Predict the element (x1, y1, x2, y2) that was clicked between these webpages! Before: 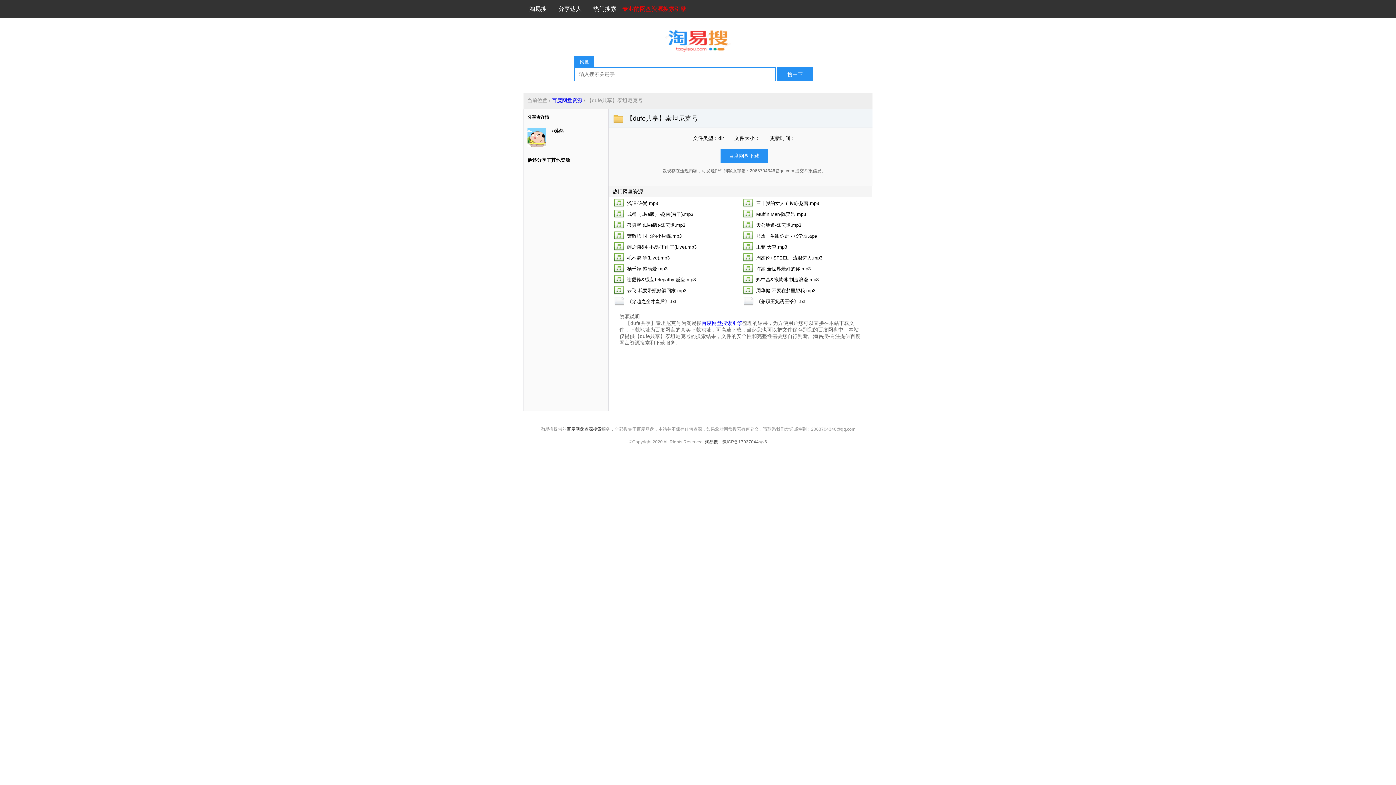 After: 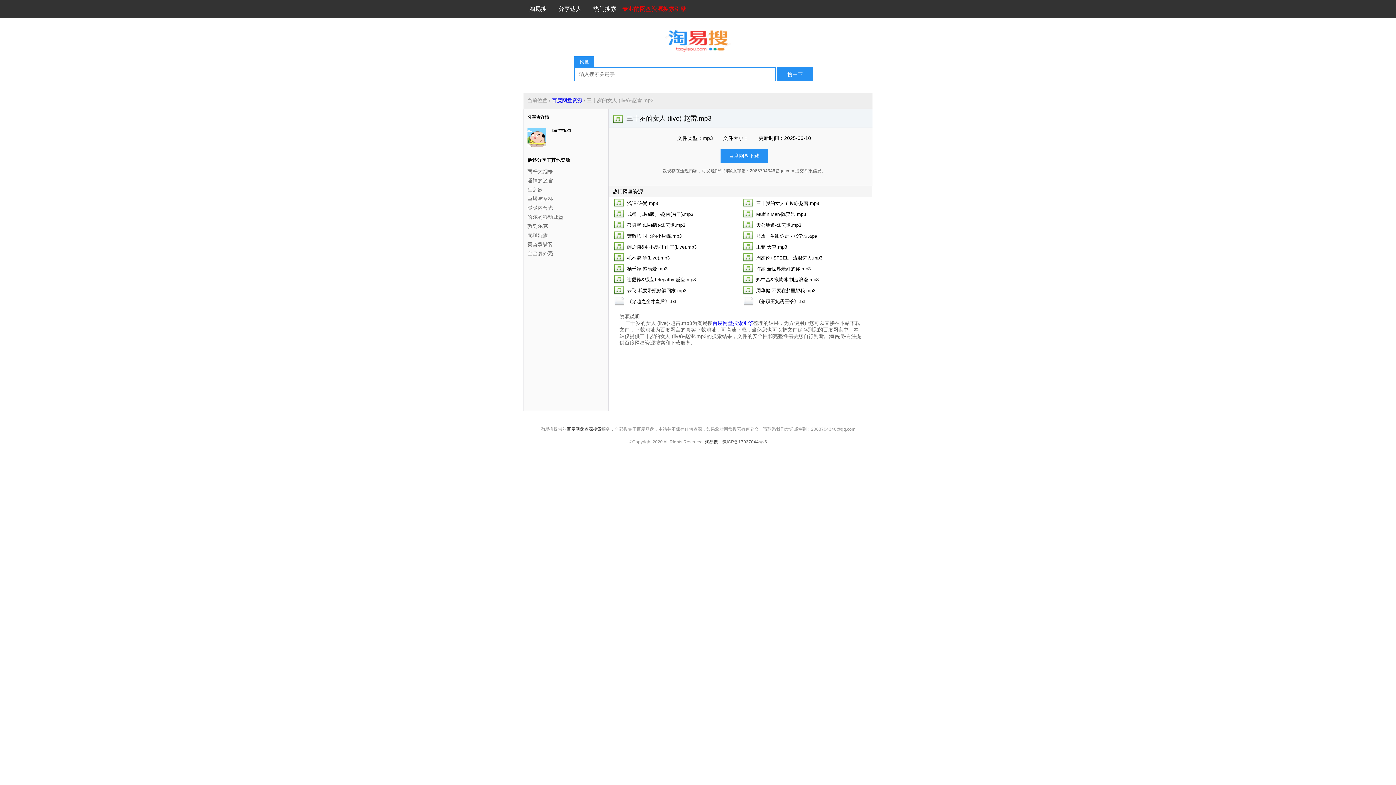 Action: label: 三十岁的女人 (Live)-赵雷.mp3 bbox: (756, 198, 865, 208)